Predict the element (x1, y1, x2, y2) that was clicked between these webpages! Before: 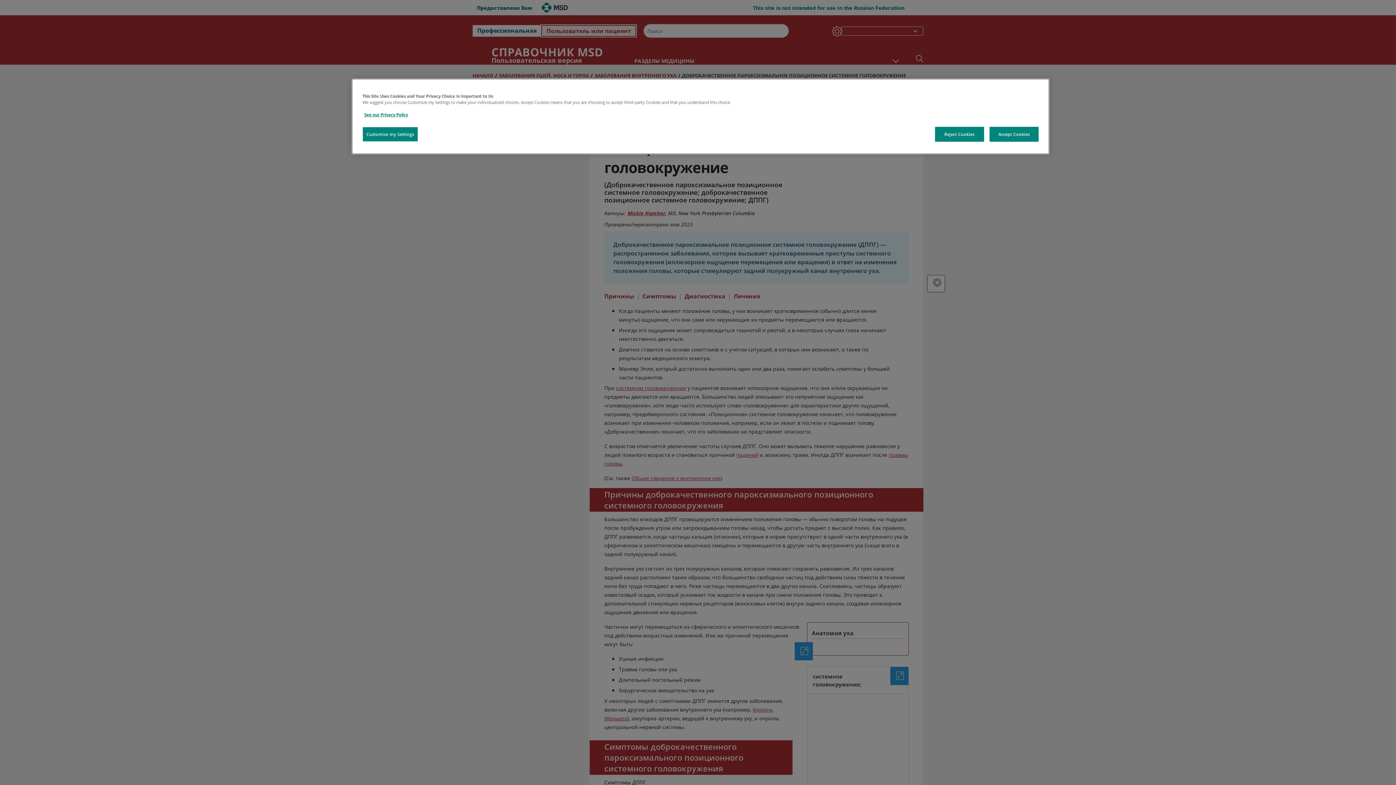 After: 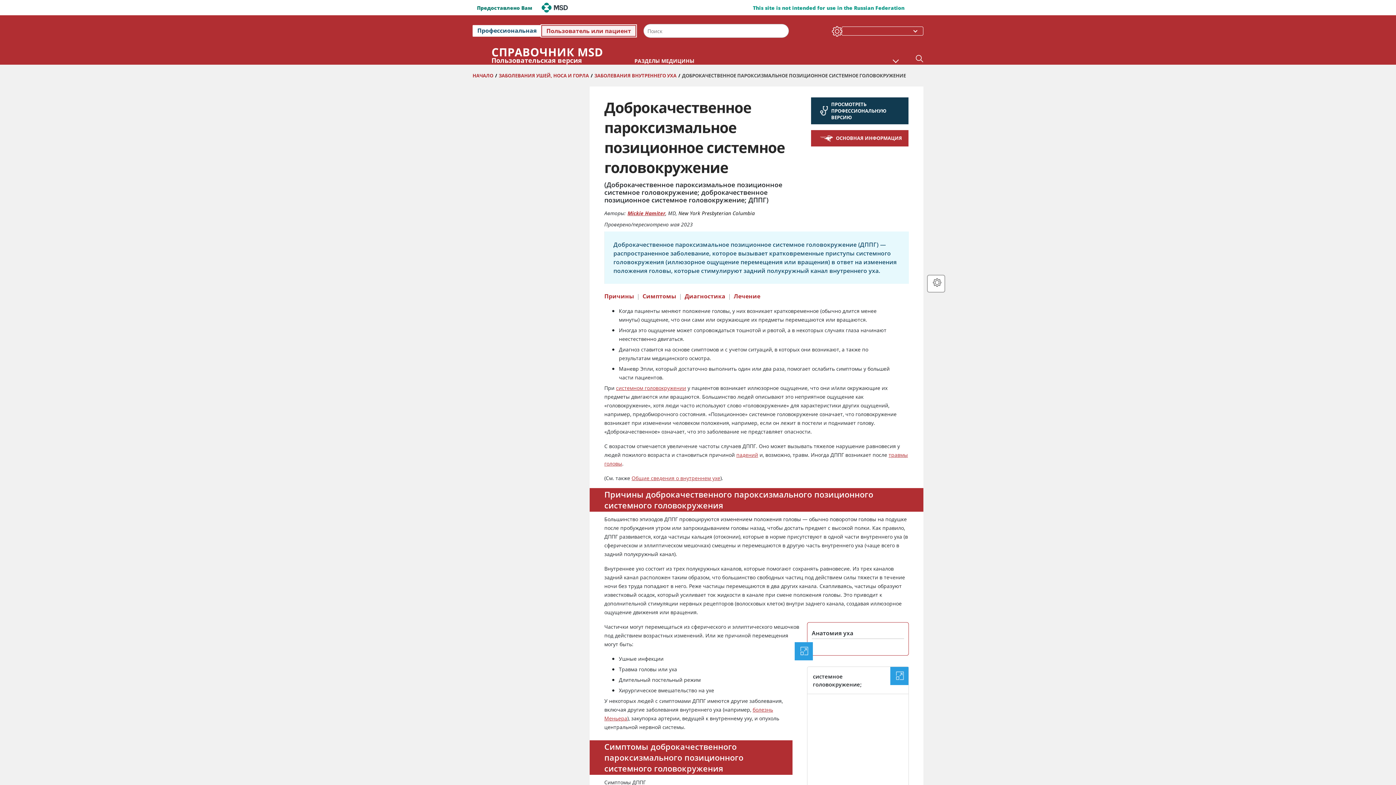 Action: bbox: (989, 126, 1038, 141) label: Accept Cookies